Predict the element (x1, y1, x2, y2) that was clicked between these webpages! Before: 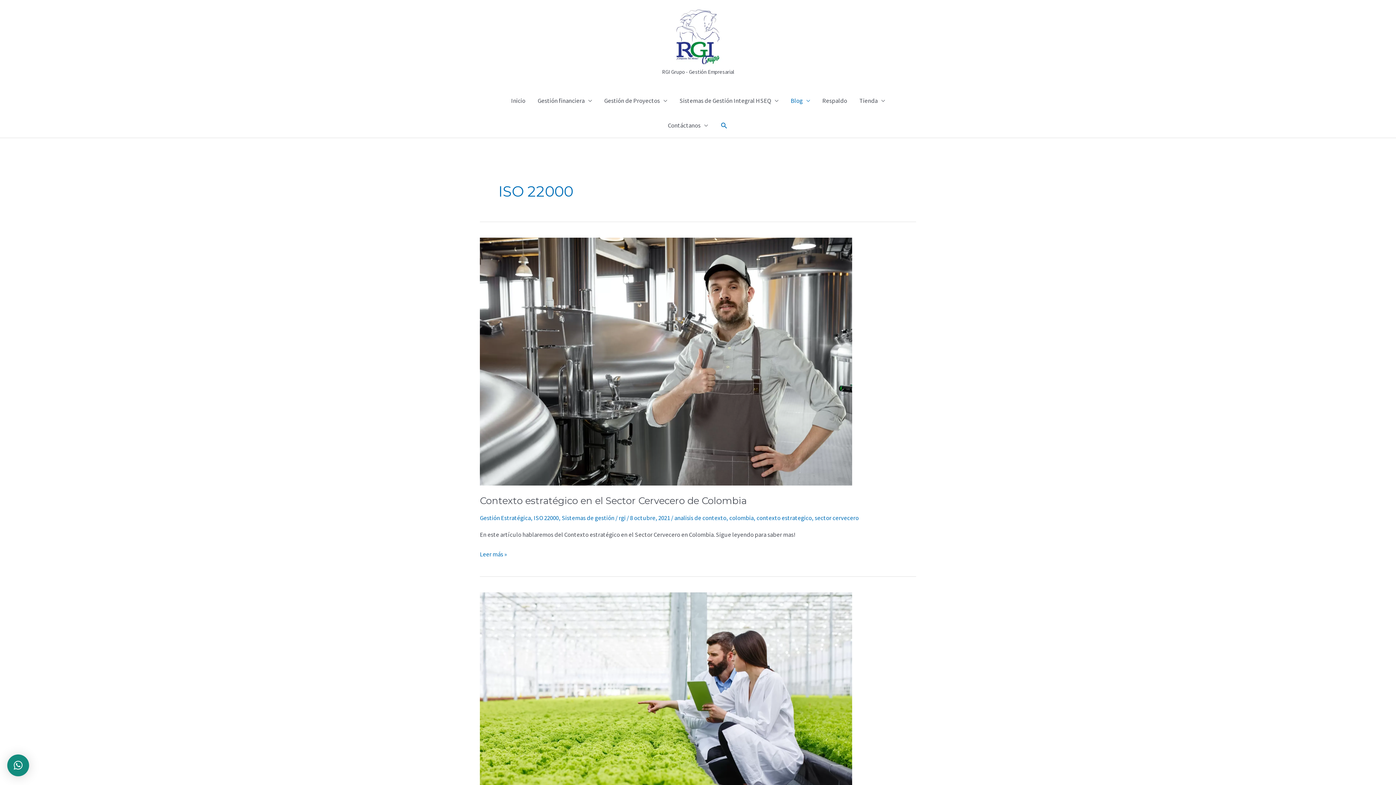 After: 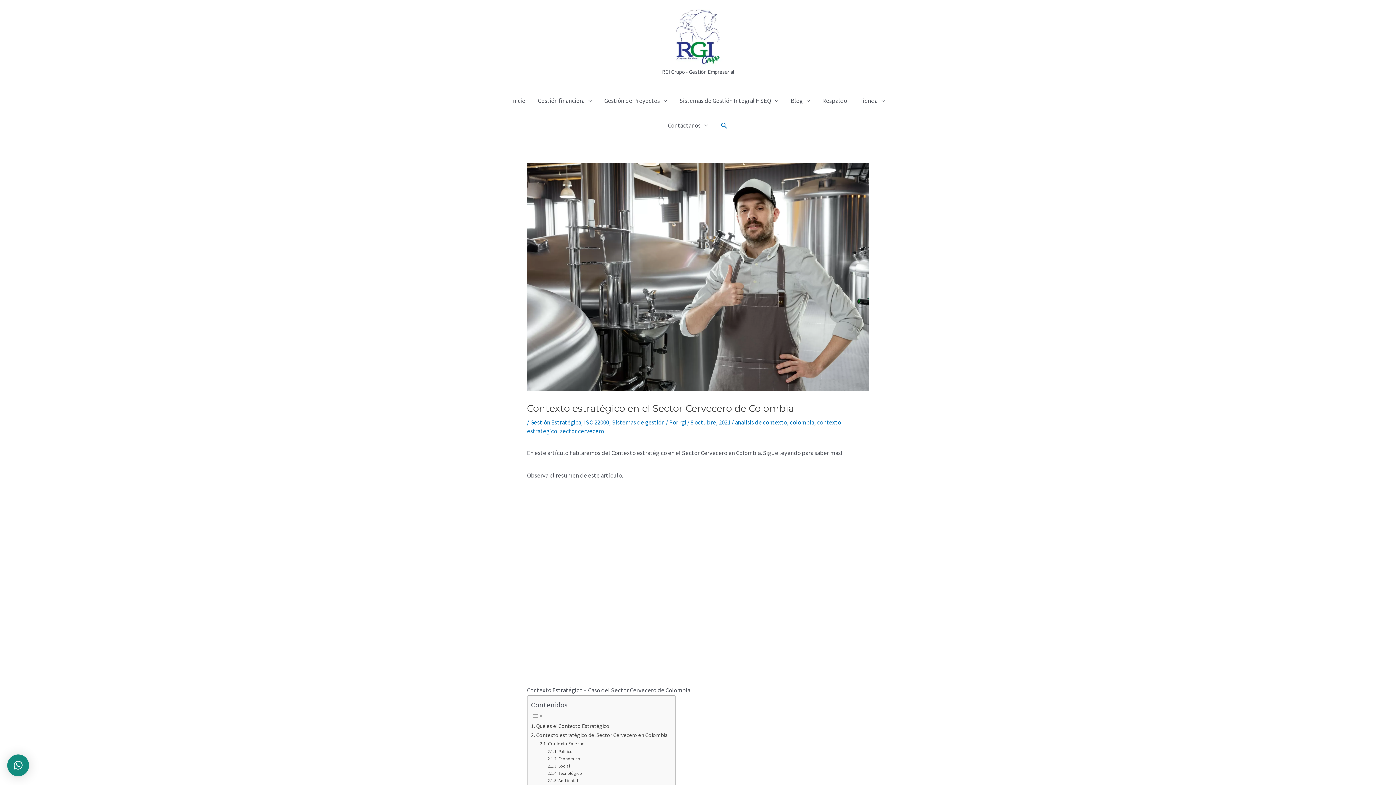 Action: bbox: (480, 357, 852, 365) label: Leer: Contexto estratégico en el Sector Cervecero de Colombia